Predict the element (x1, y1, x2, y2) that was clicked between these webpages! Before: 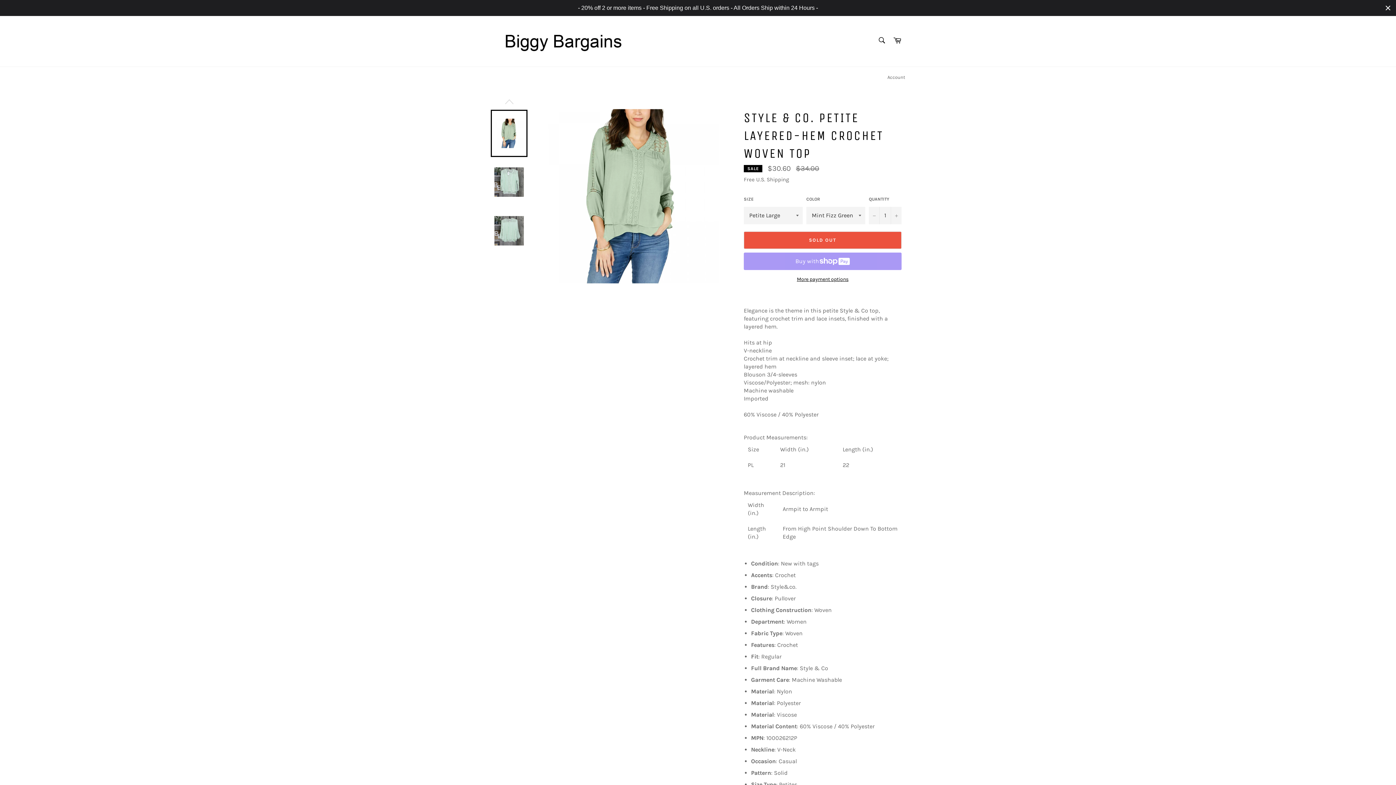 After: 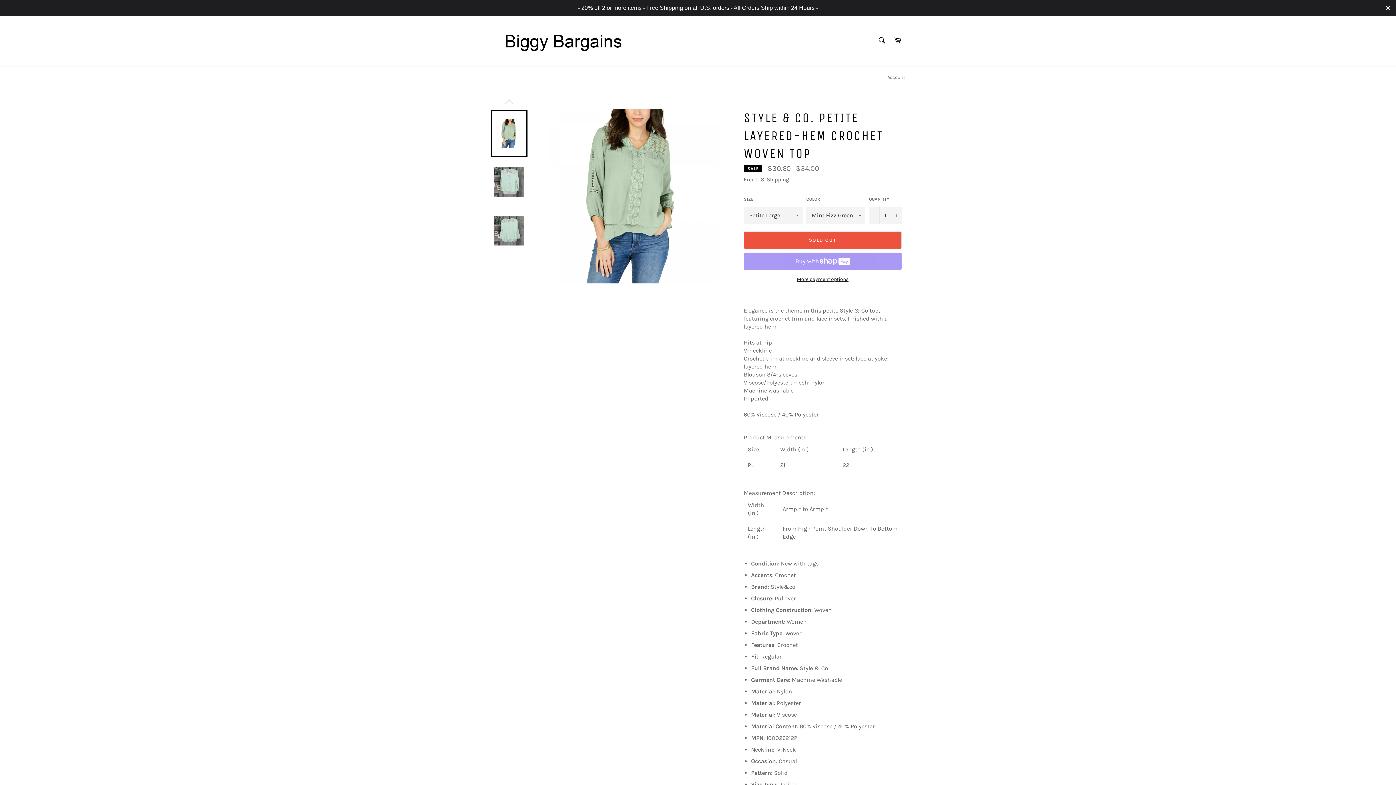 Action: label: More payment options bbox: (744, 275, 901, 282)